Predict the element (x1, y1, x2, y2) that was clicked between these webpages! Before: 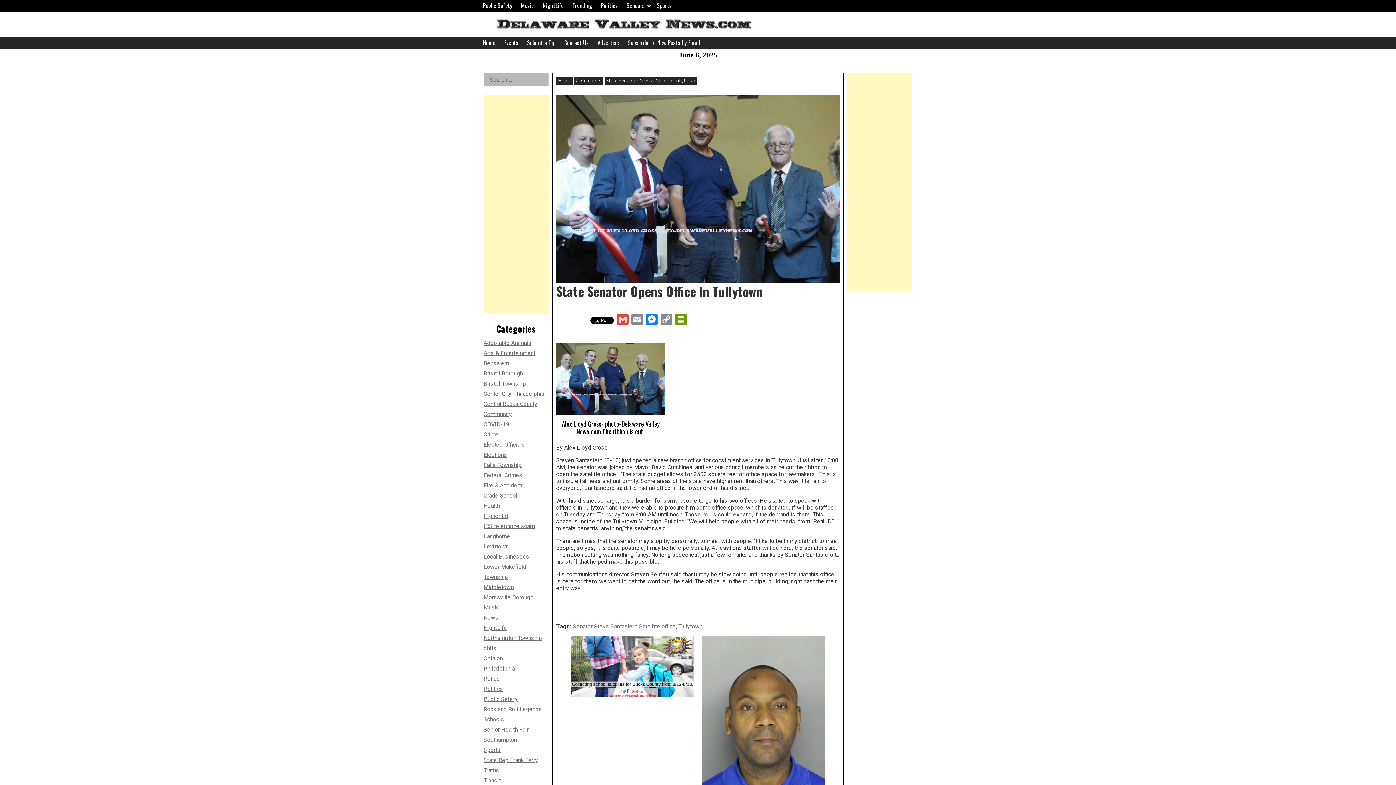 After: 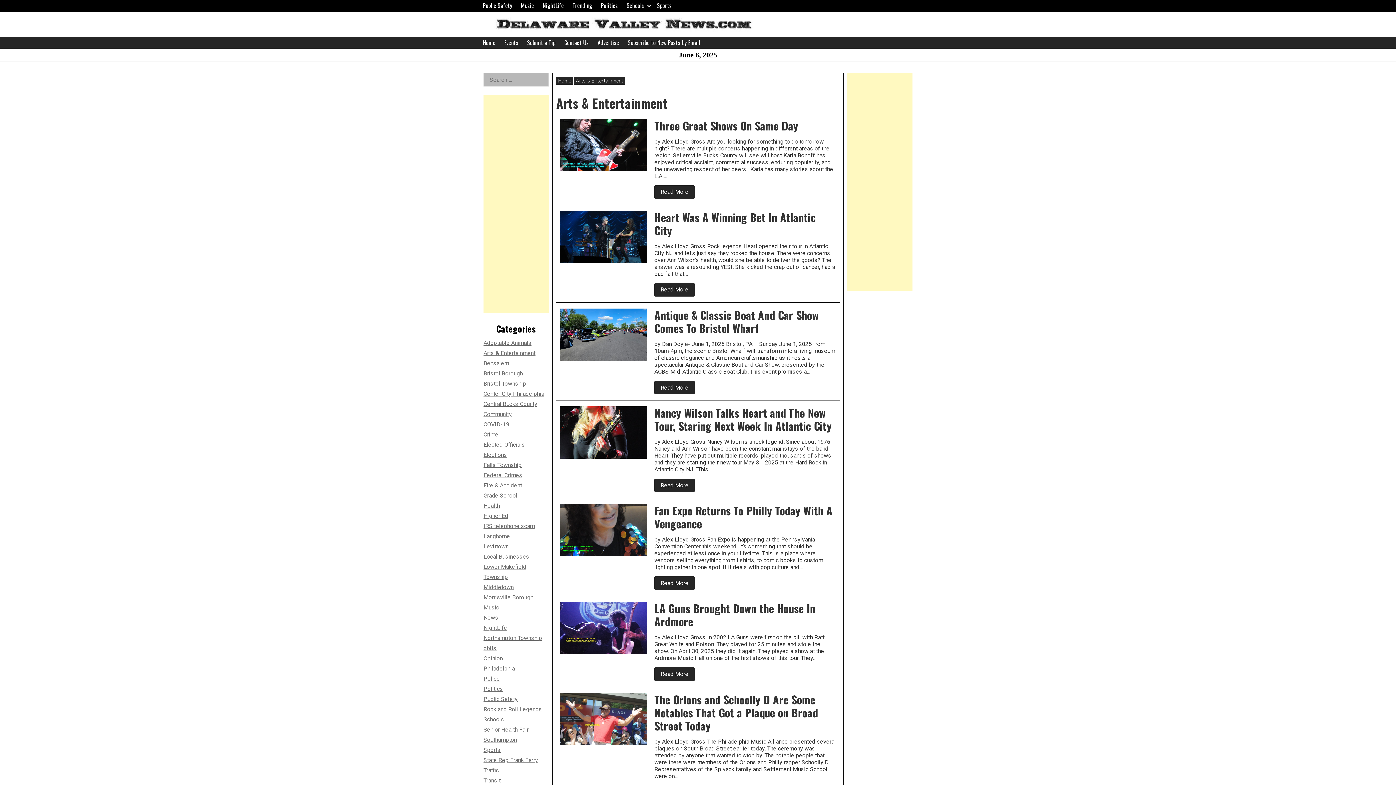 Action: bbox: (483, 349, 535, 356) label: Arts & Entertainment